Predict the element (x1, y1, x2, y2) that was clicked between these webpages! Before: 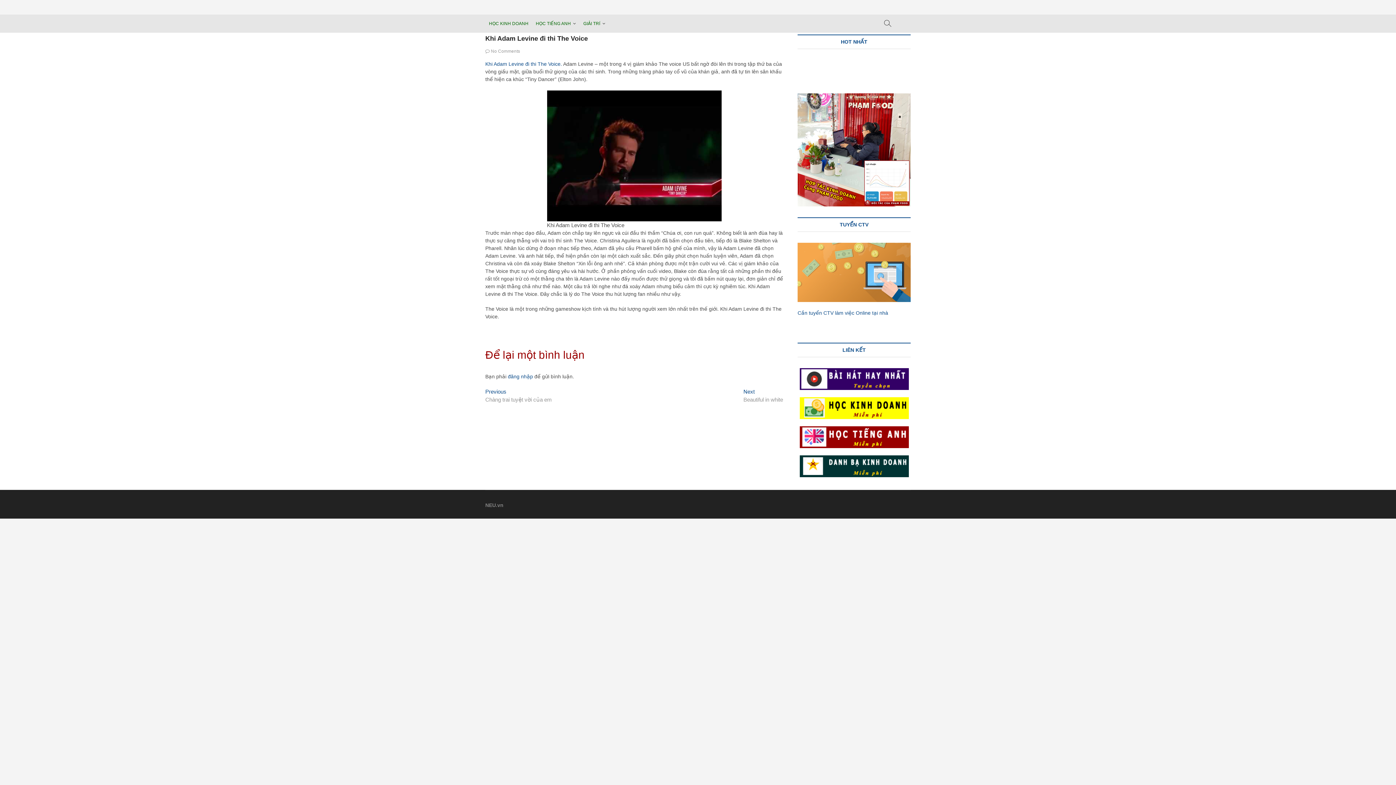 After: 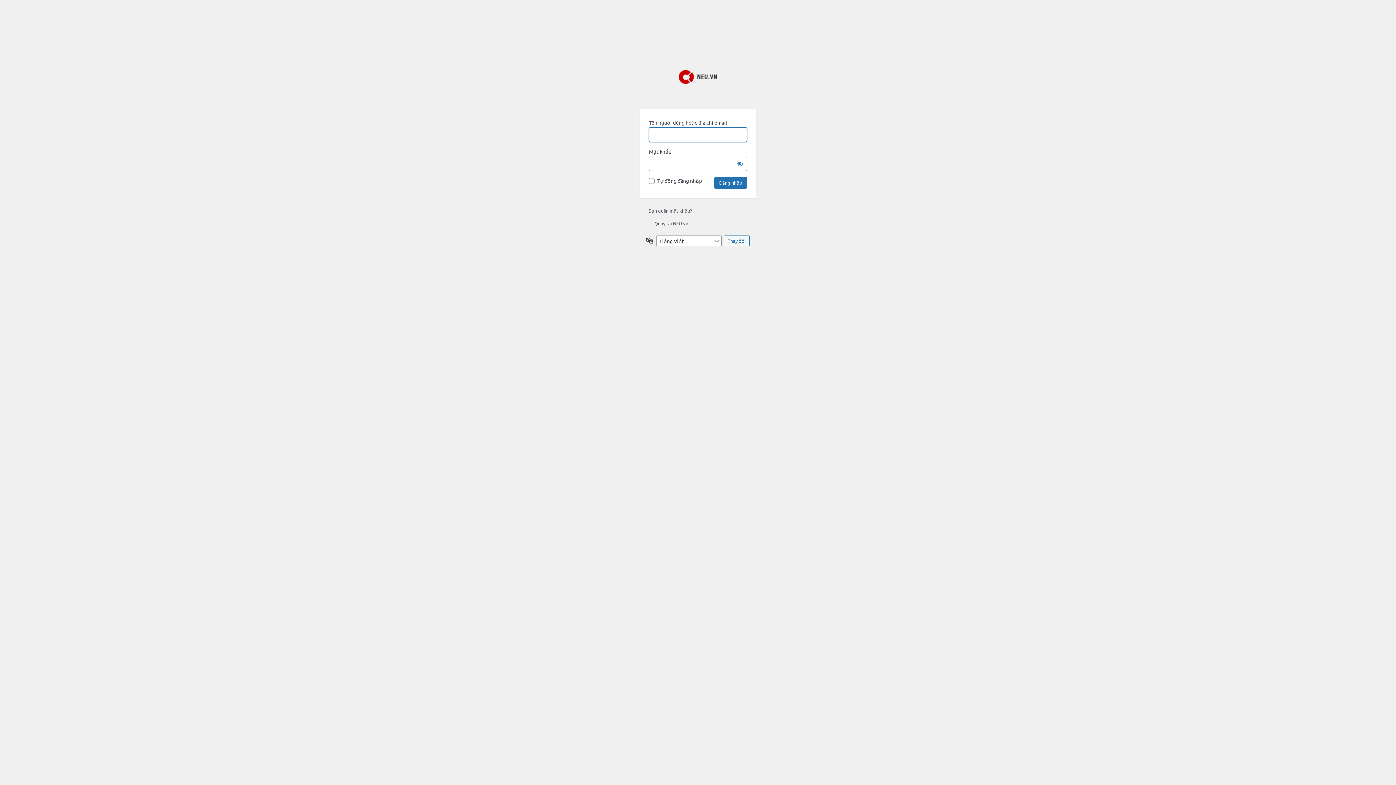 Action: label: đăng nhập bbox: (508, 373, 533, 379)